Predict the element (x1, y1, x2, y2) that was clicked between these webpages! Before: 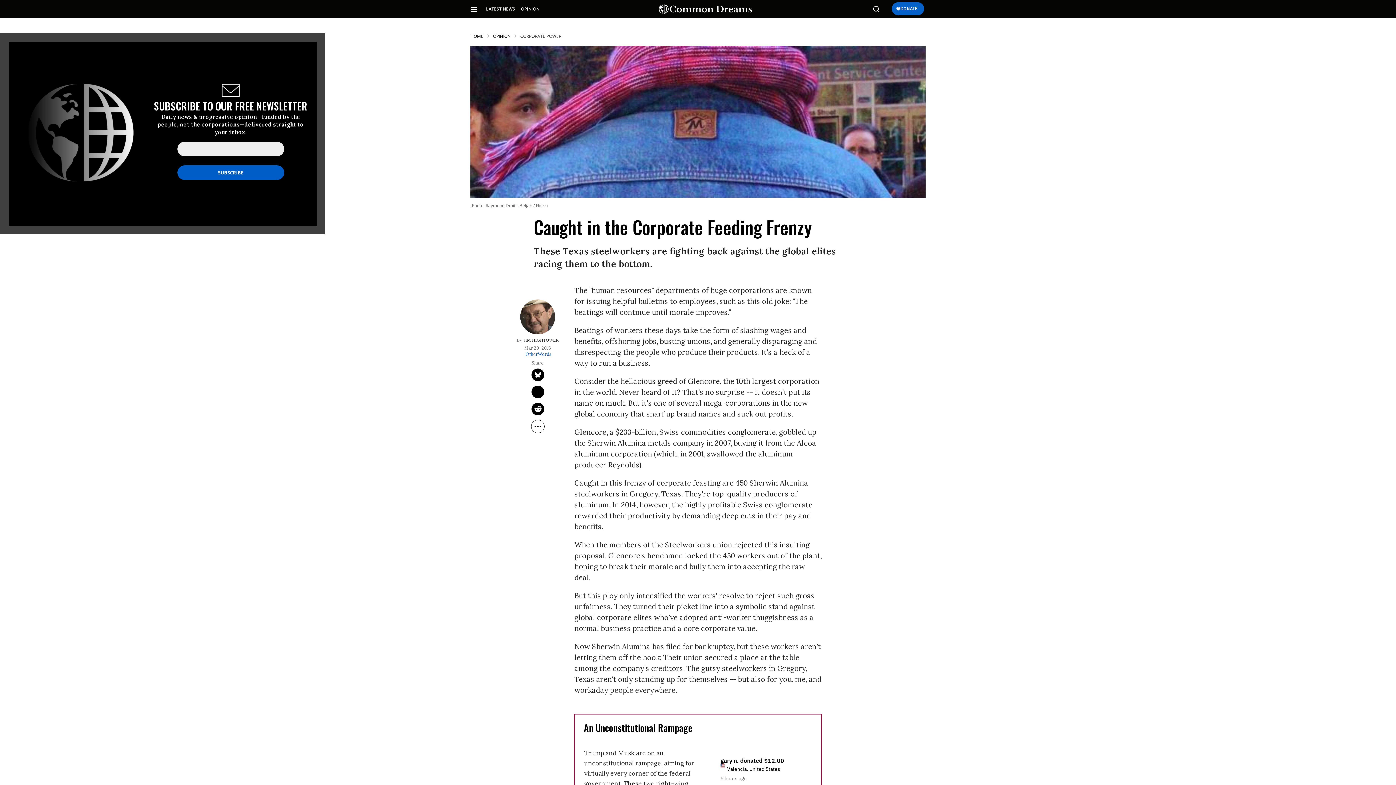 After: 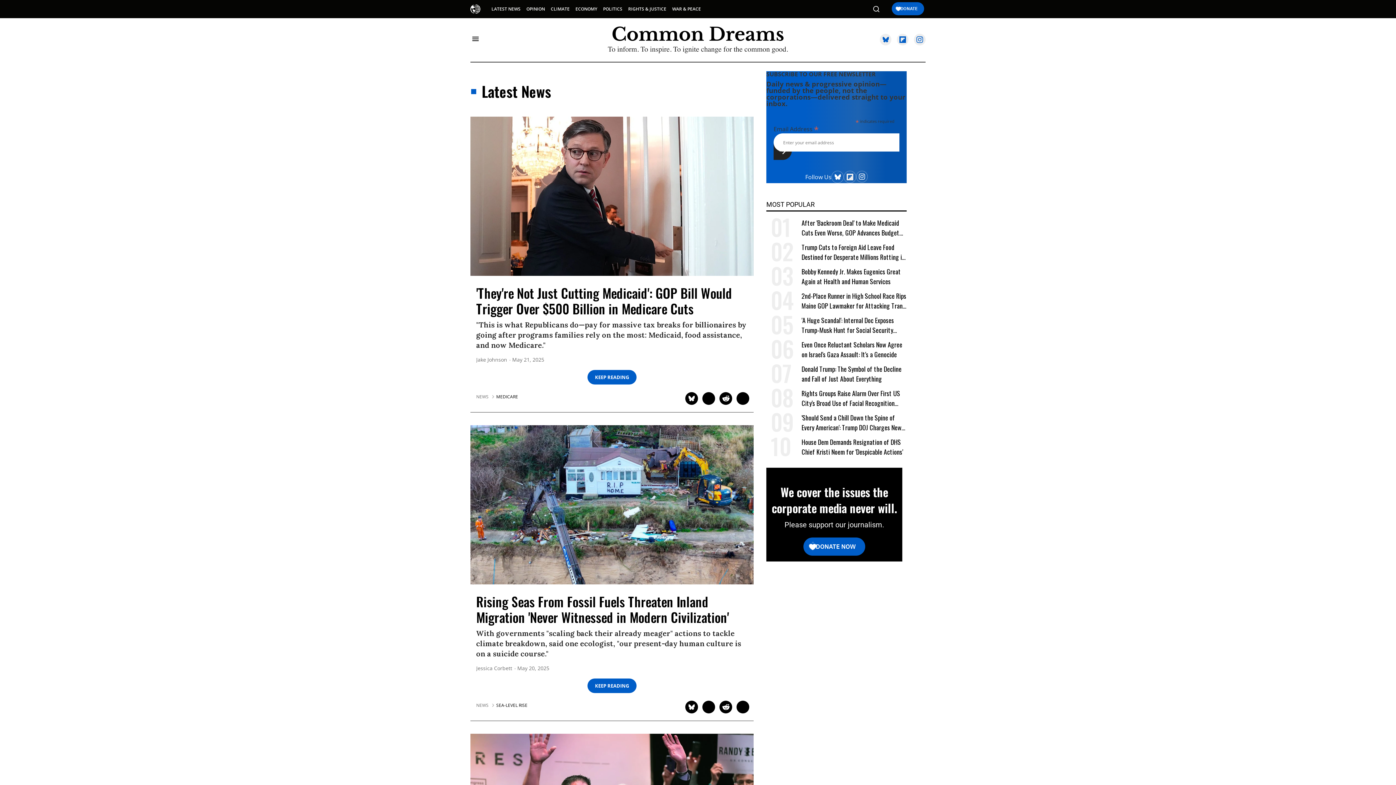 Action: label: LATEST NEWS bbox: (486, 5, 515, 12)